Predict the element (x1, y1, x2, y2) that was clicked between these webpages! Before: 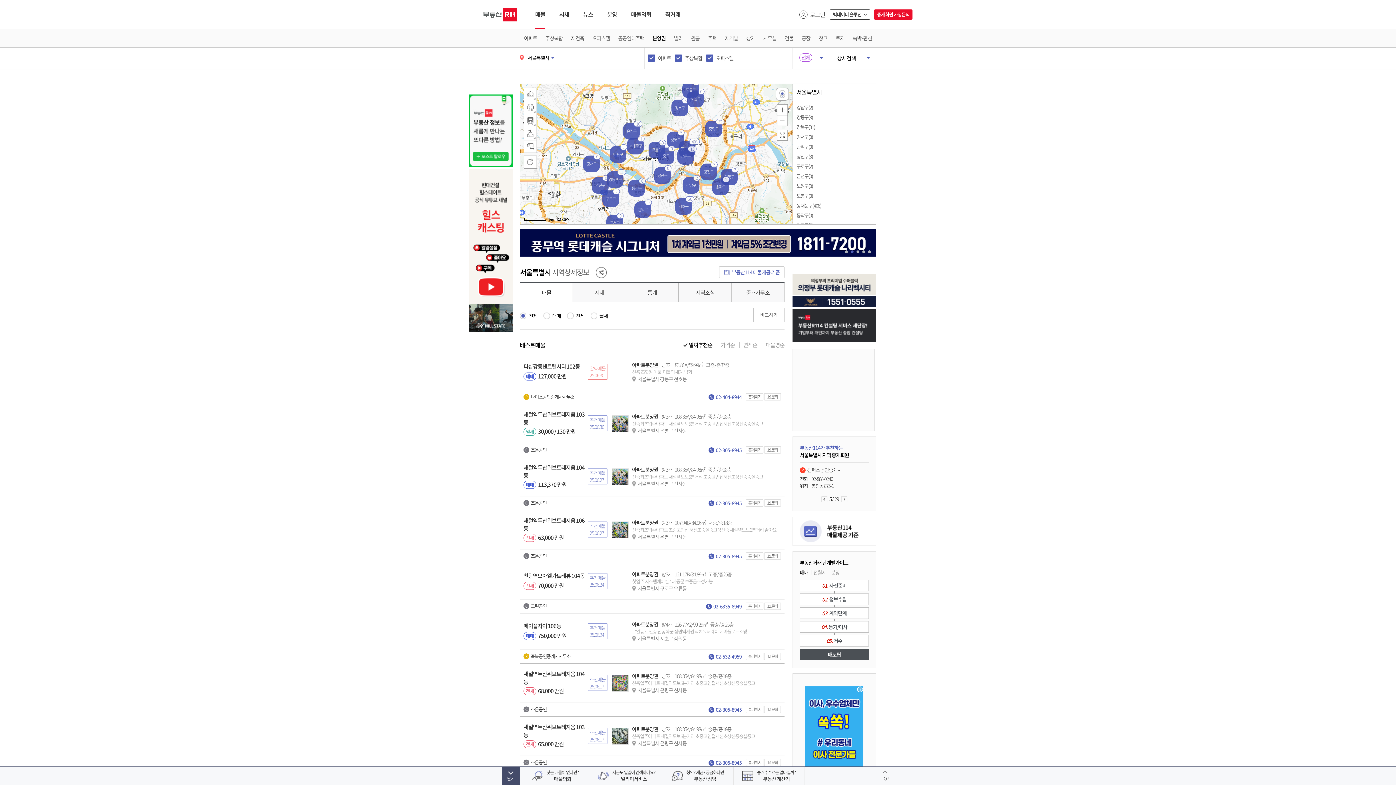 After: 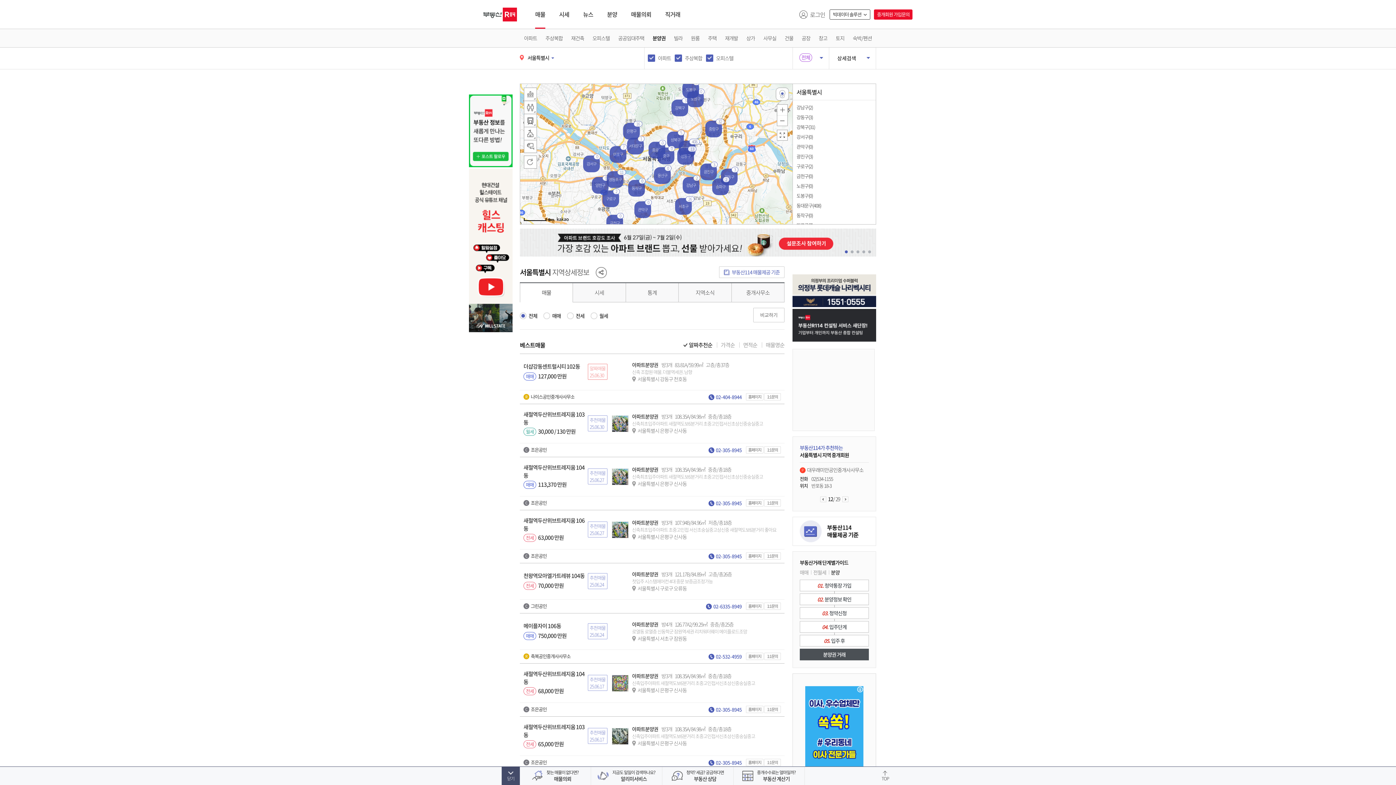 Action: label: 분양 bbox: (827, 569, 839, 576)